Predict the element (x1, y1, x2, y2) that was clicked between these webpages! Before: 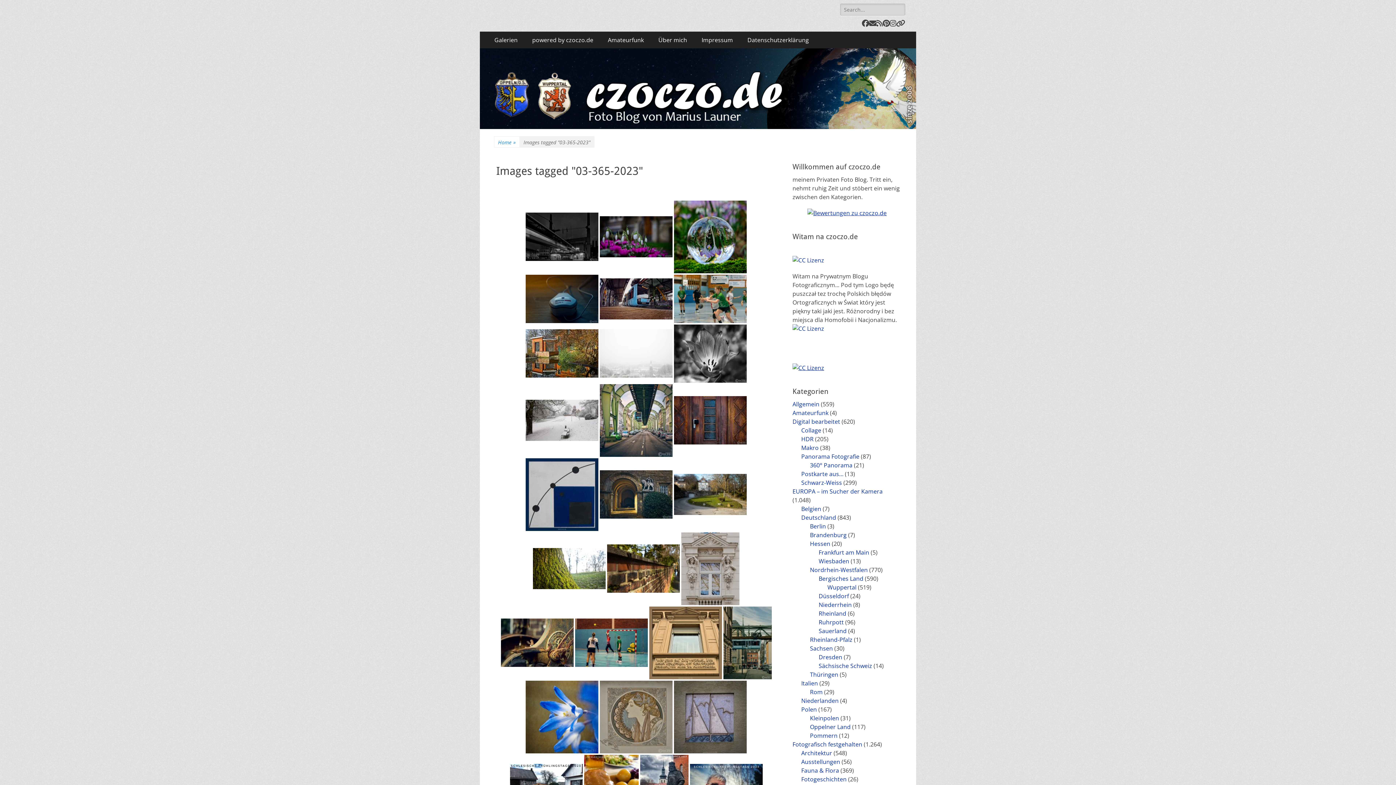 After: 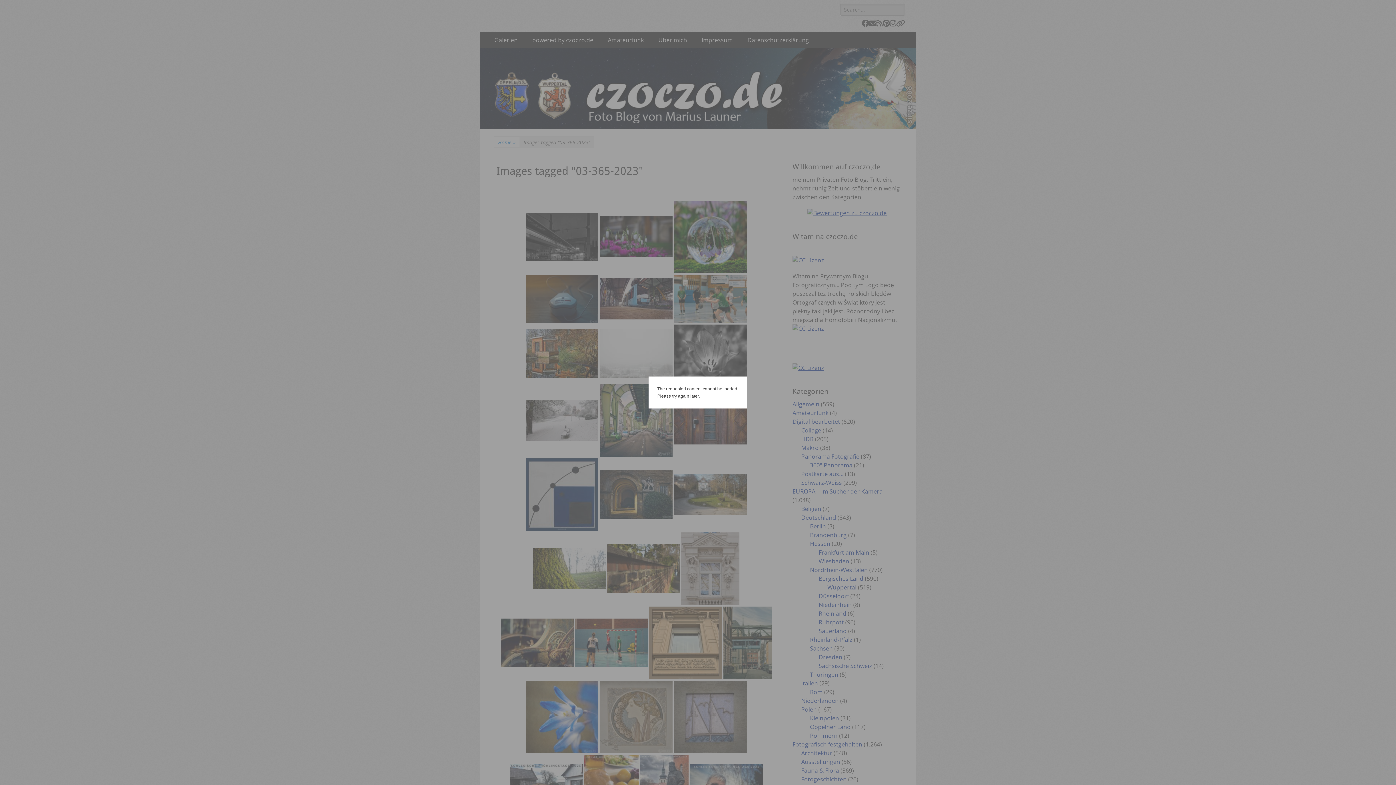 Action: bbox: (607, 544, 680, 593)